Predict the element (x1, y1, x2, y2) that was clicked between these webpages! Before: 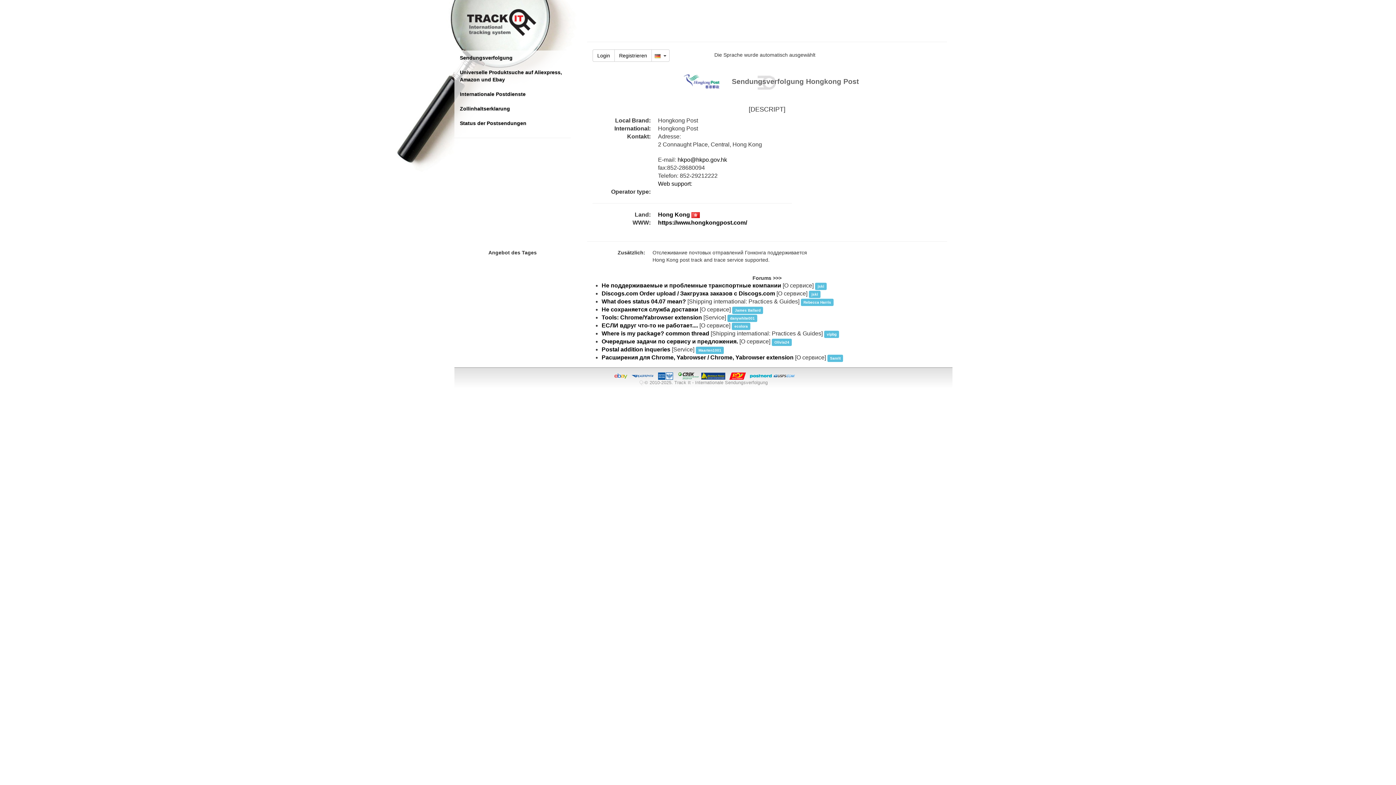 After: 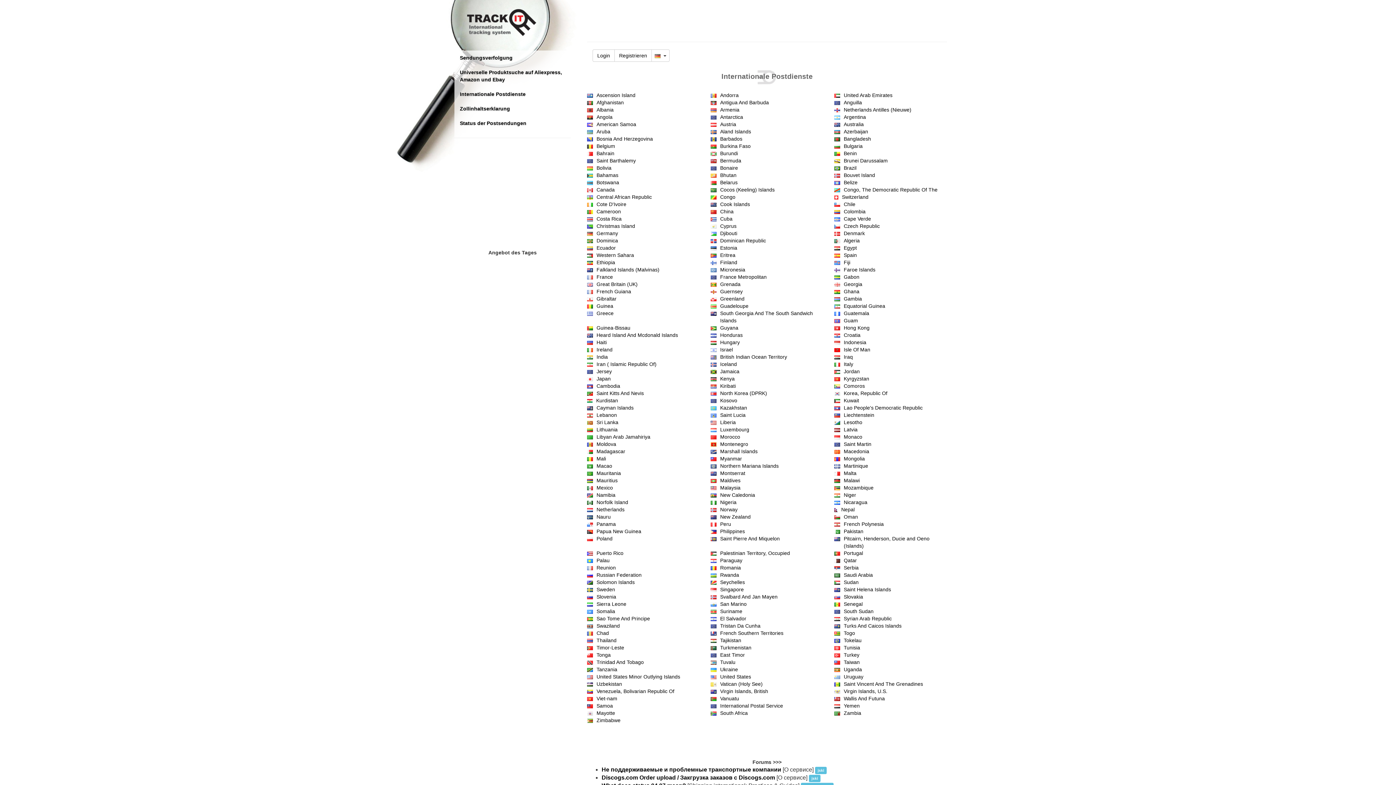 Action: label: Internationale Postdienste bbox: (454, 87, 570, 101)